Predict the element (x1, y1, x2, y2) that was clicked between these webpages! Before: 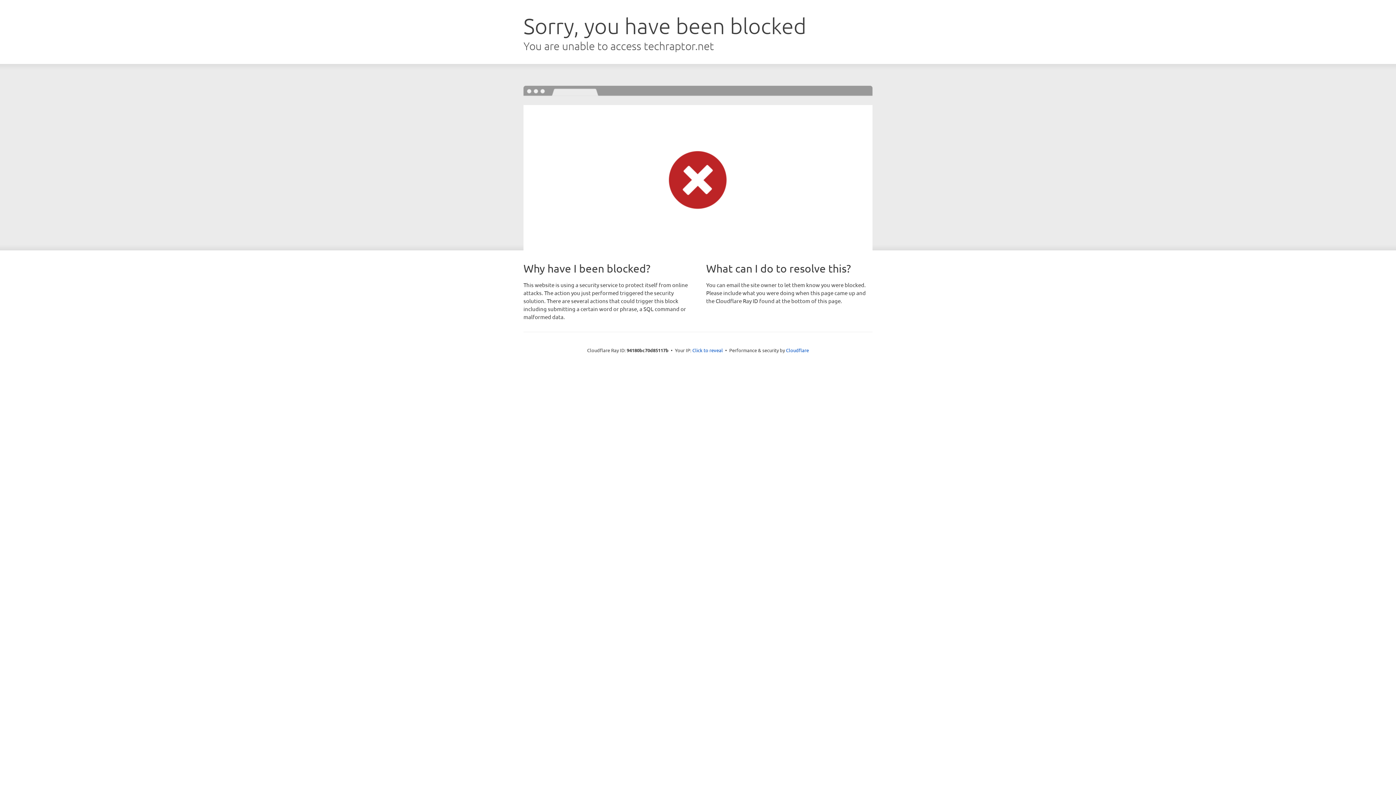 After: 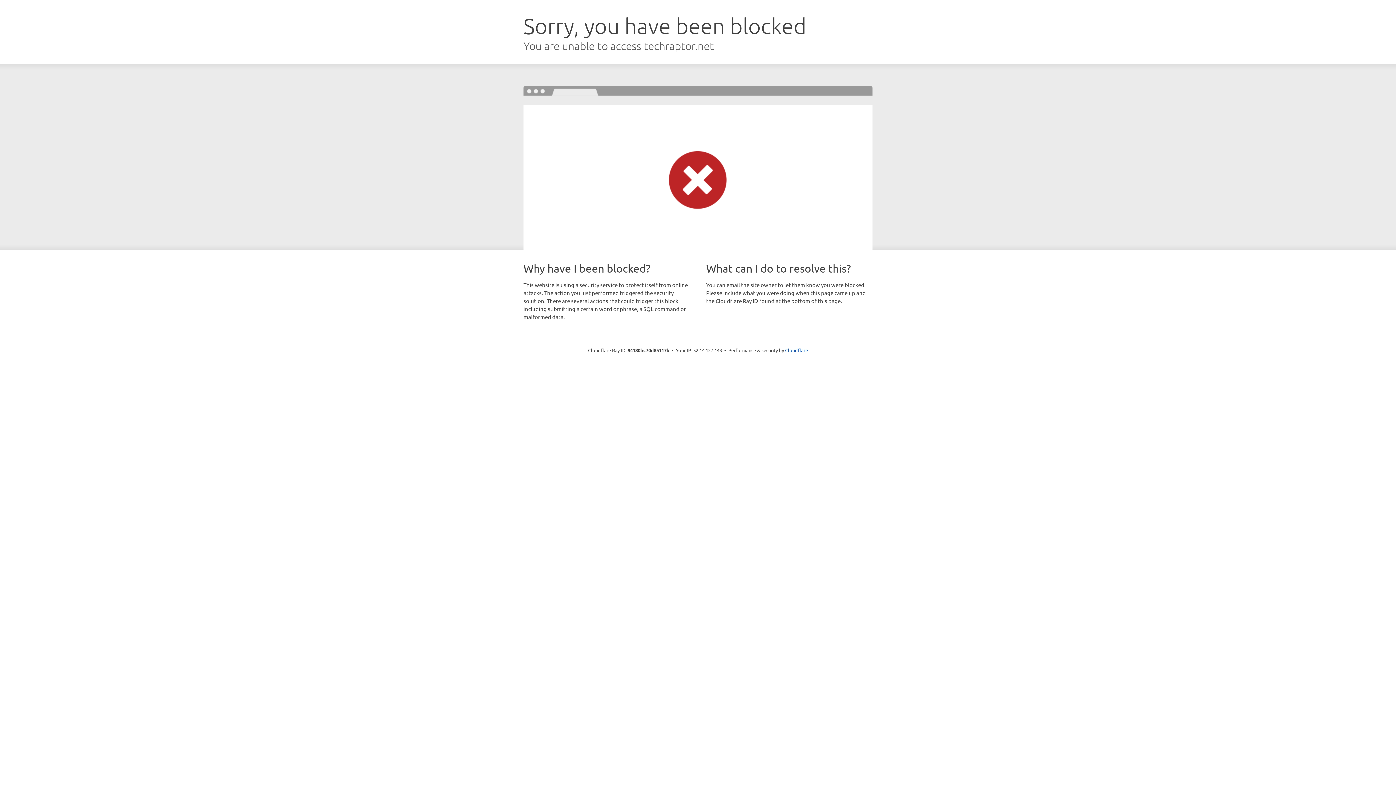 Action: label: Click to reveal bbox: (692, 346, 723, 353)